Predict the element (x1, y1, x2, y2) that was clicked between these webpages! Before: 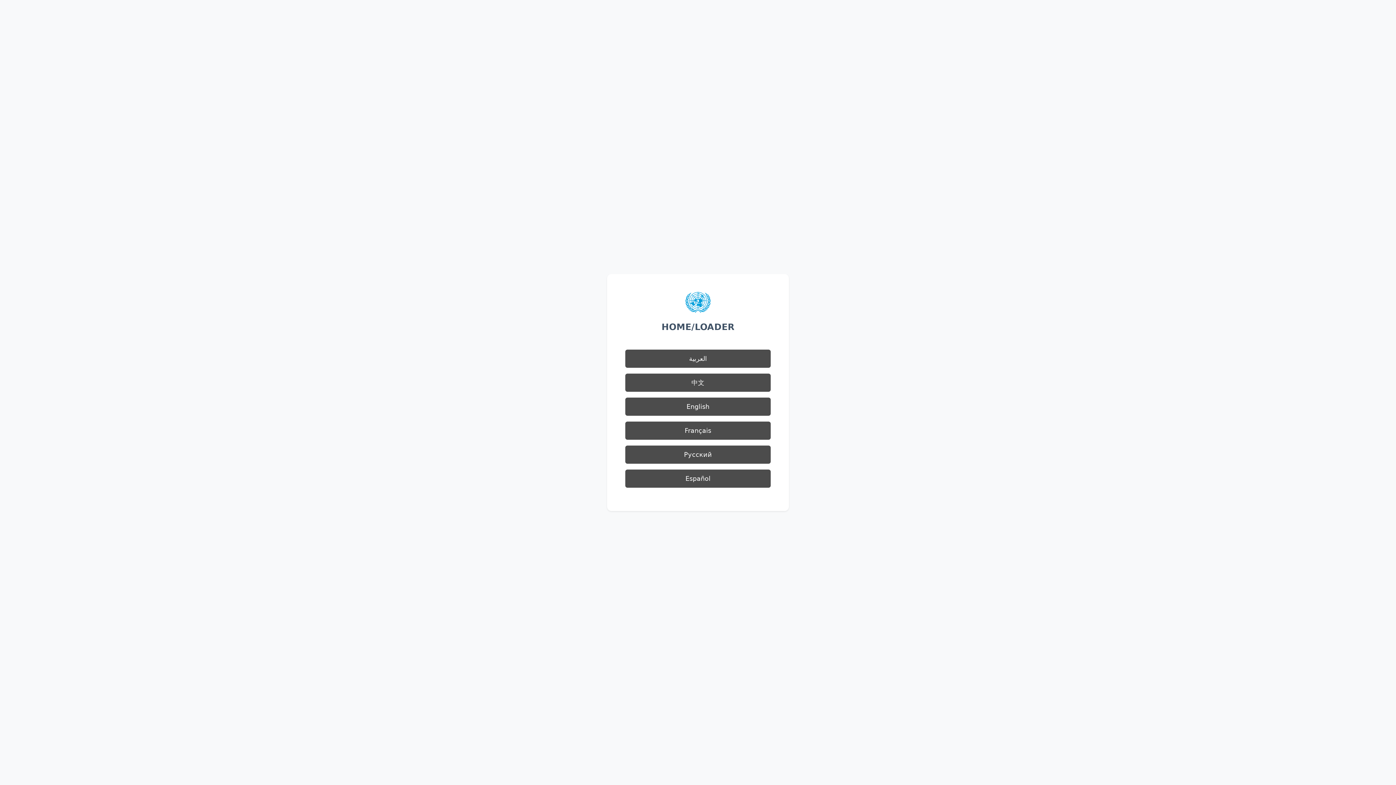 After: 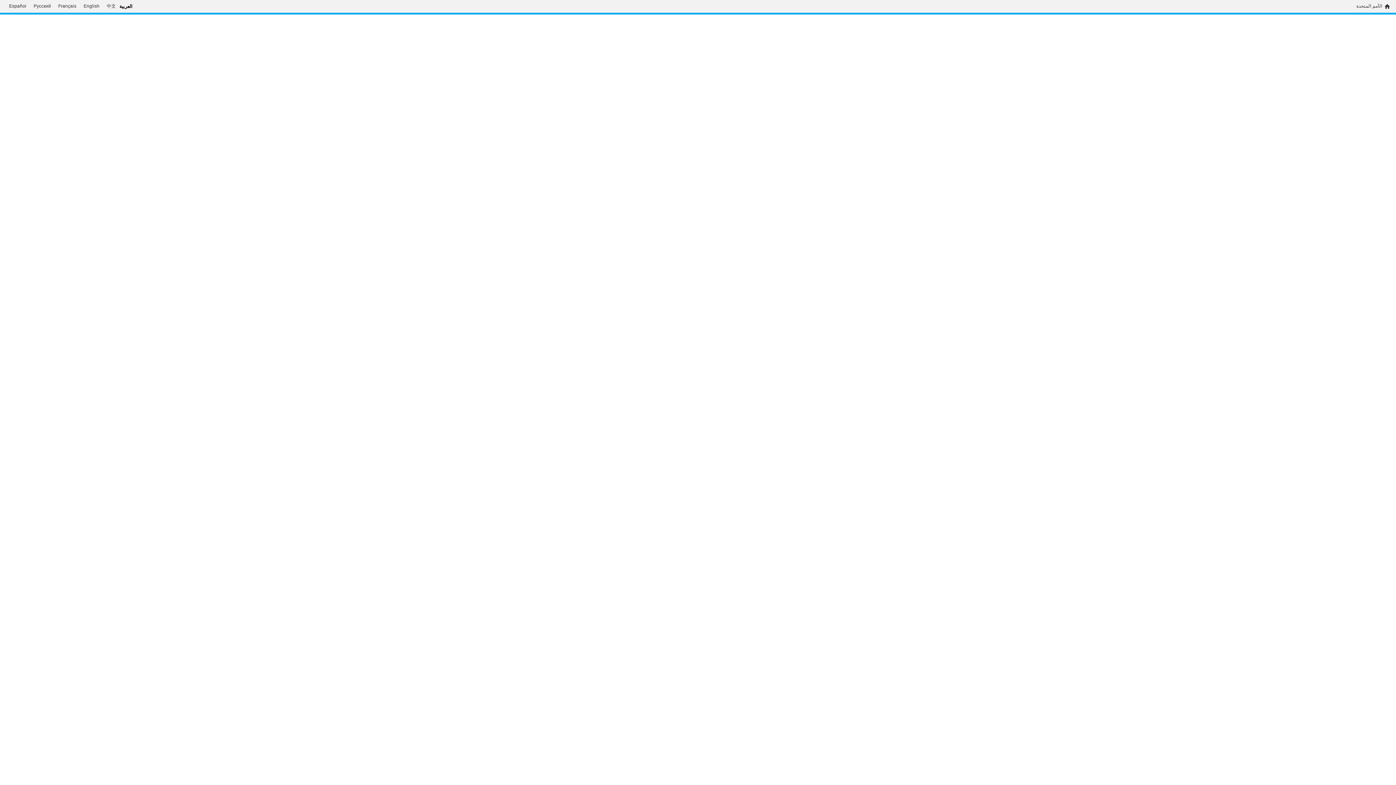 Action: label: العربية bbox: (625, 349, 770, 368)